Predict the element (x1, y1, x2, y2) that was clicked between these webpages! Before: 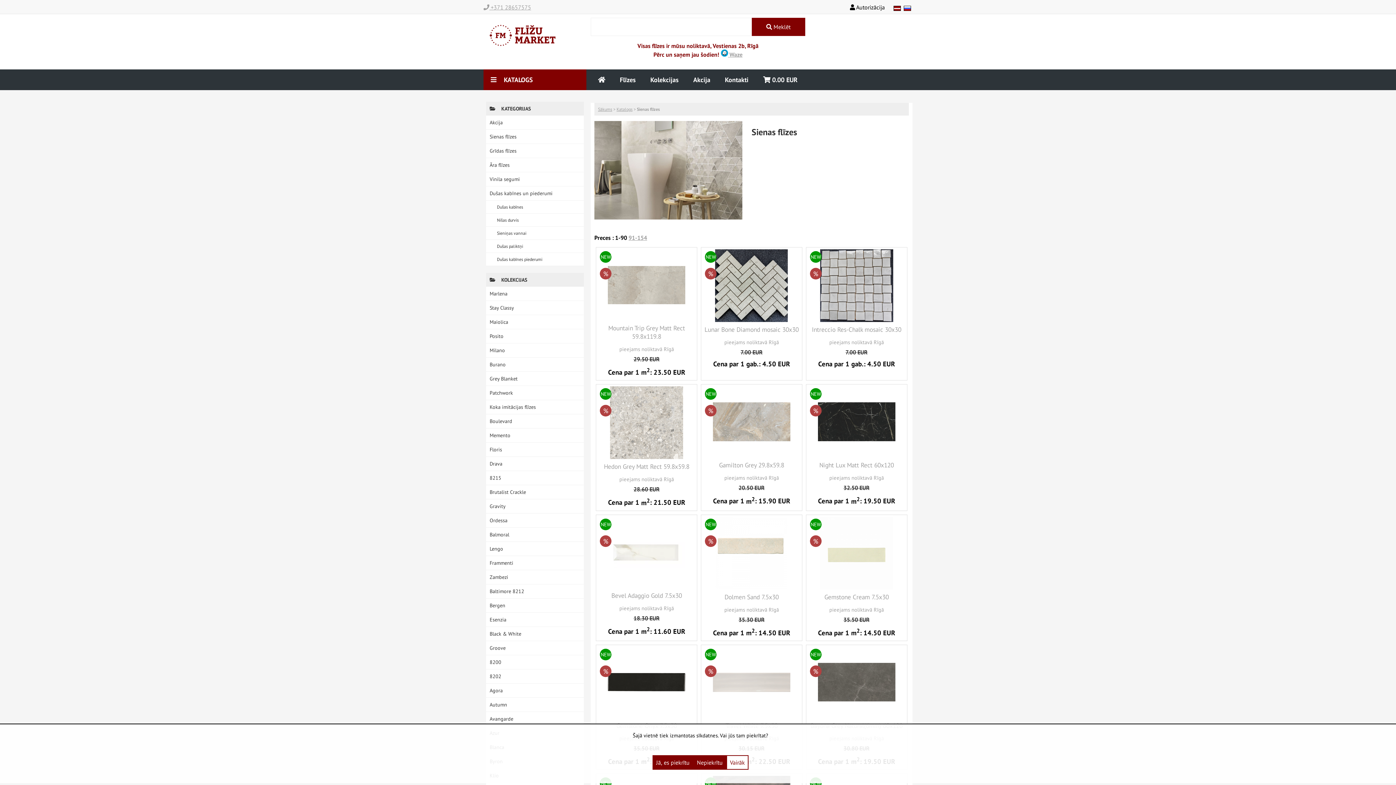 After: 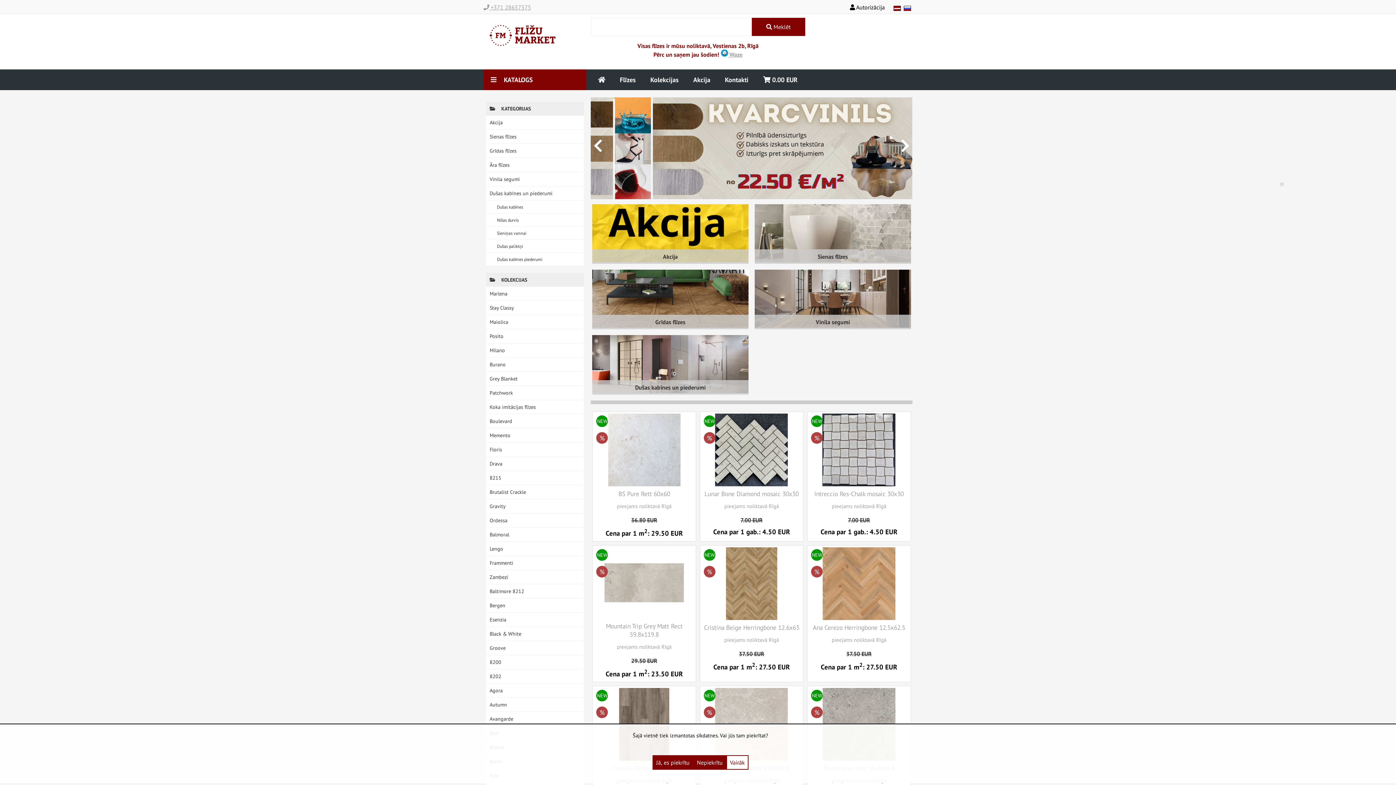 Action: bbox: (598, 106, 612, 112) label: Sākums